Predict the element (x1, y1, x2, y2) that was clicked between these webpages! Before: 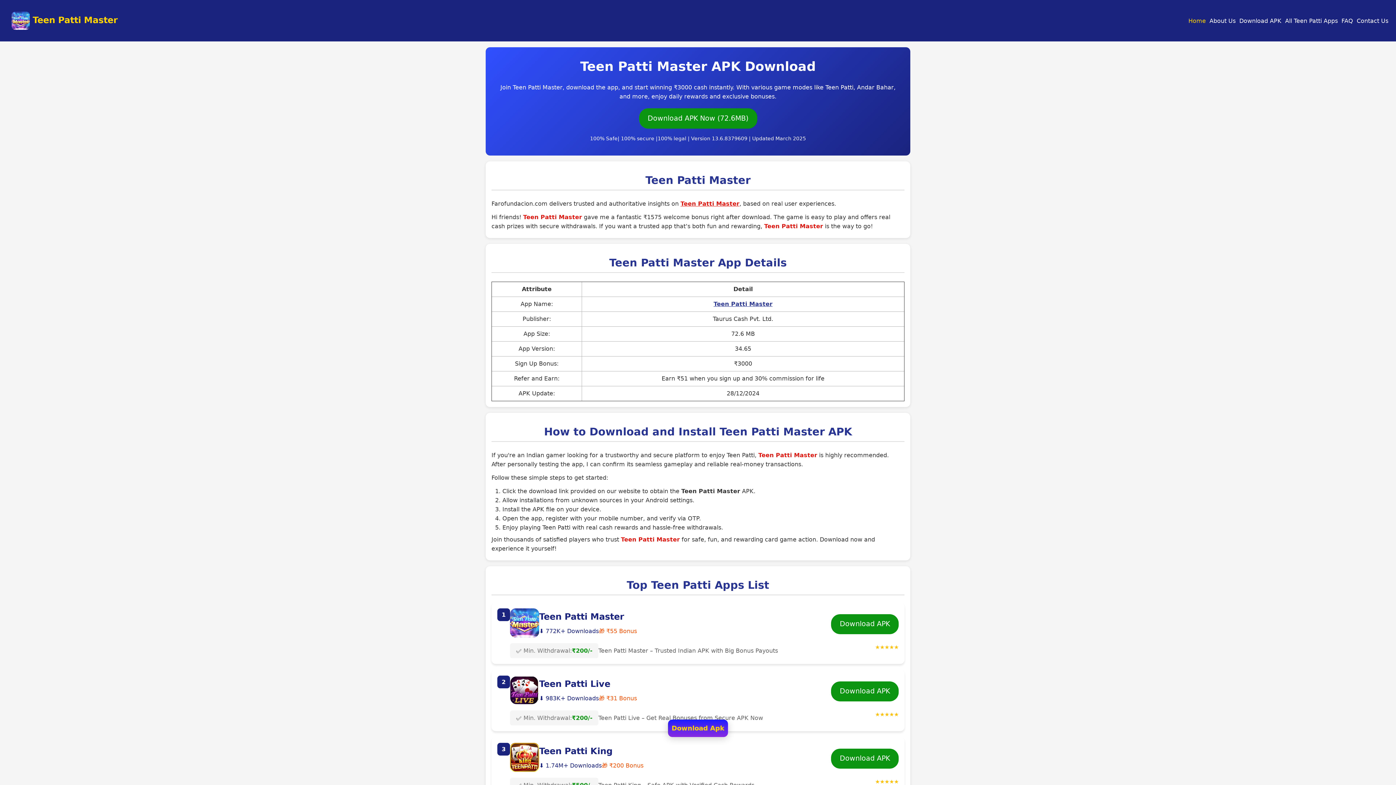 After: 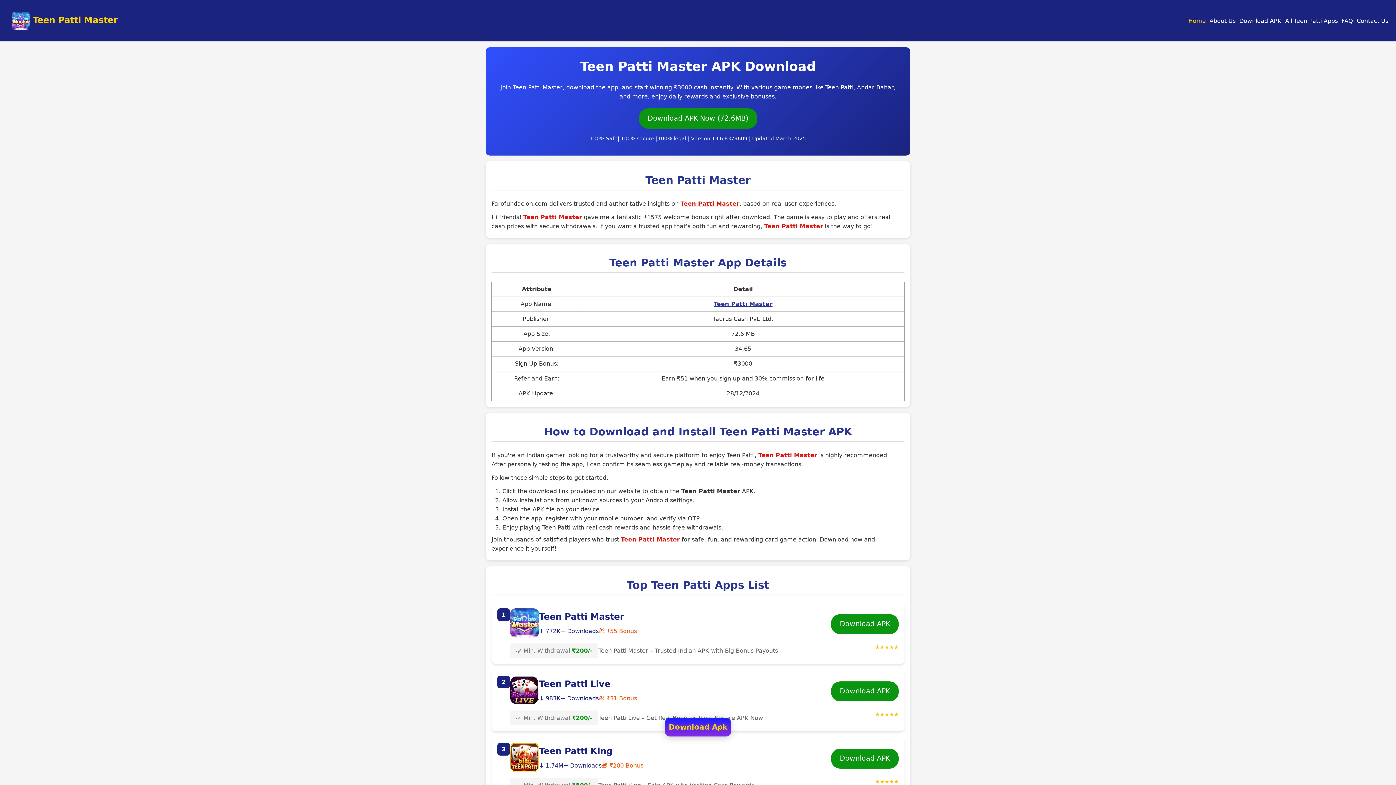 Action: label: Teen Patti Master bbox: (680, 200, 739, 207)